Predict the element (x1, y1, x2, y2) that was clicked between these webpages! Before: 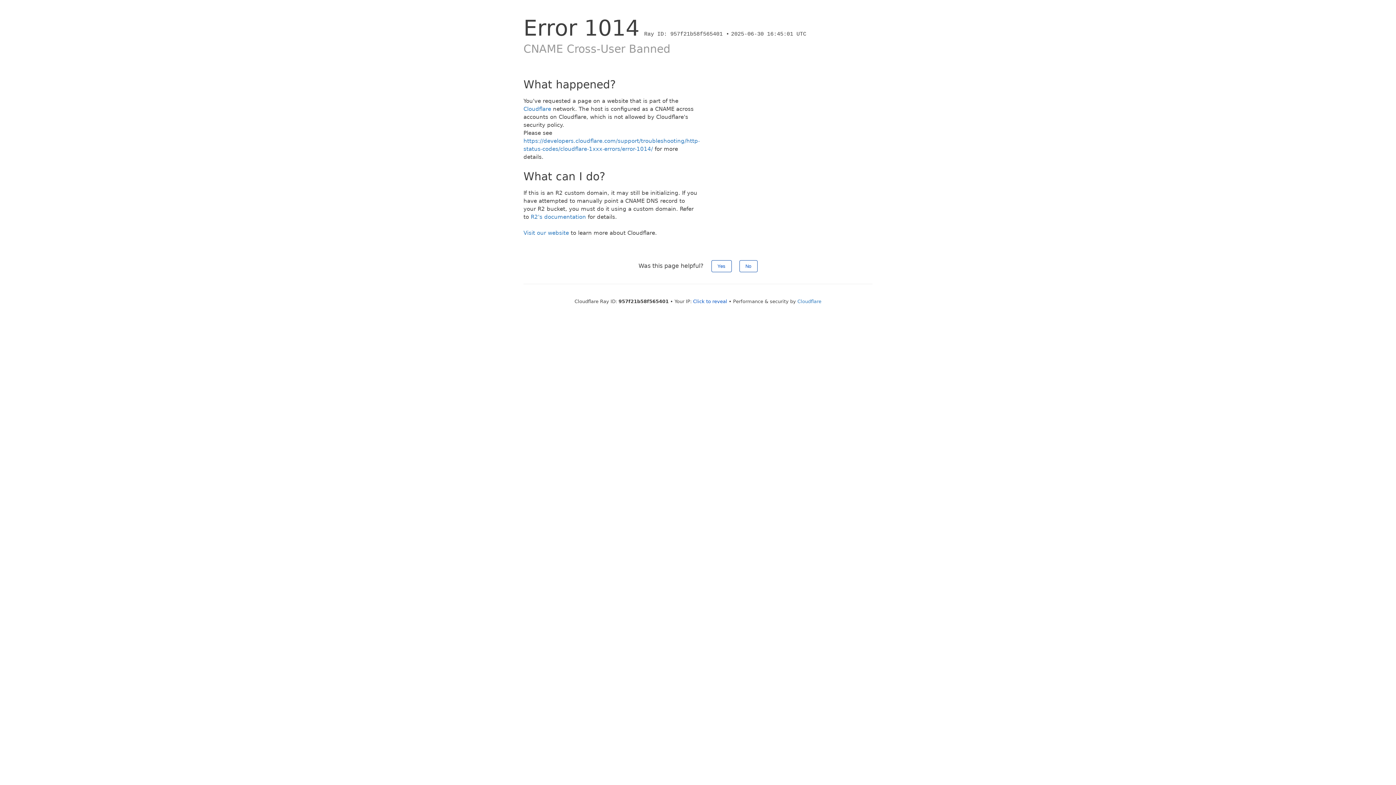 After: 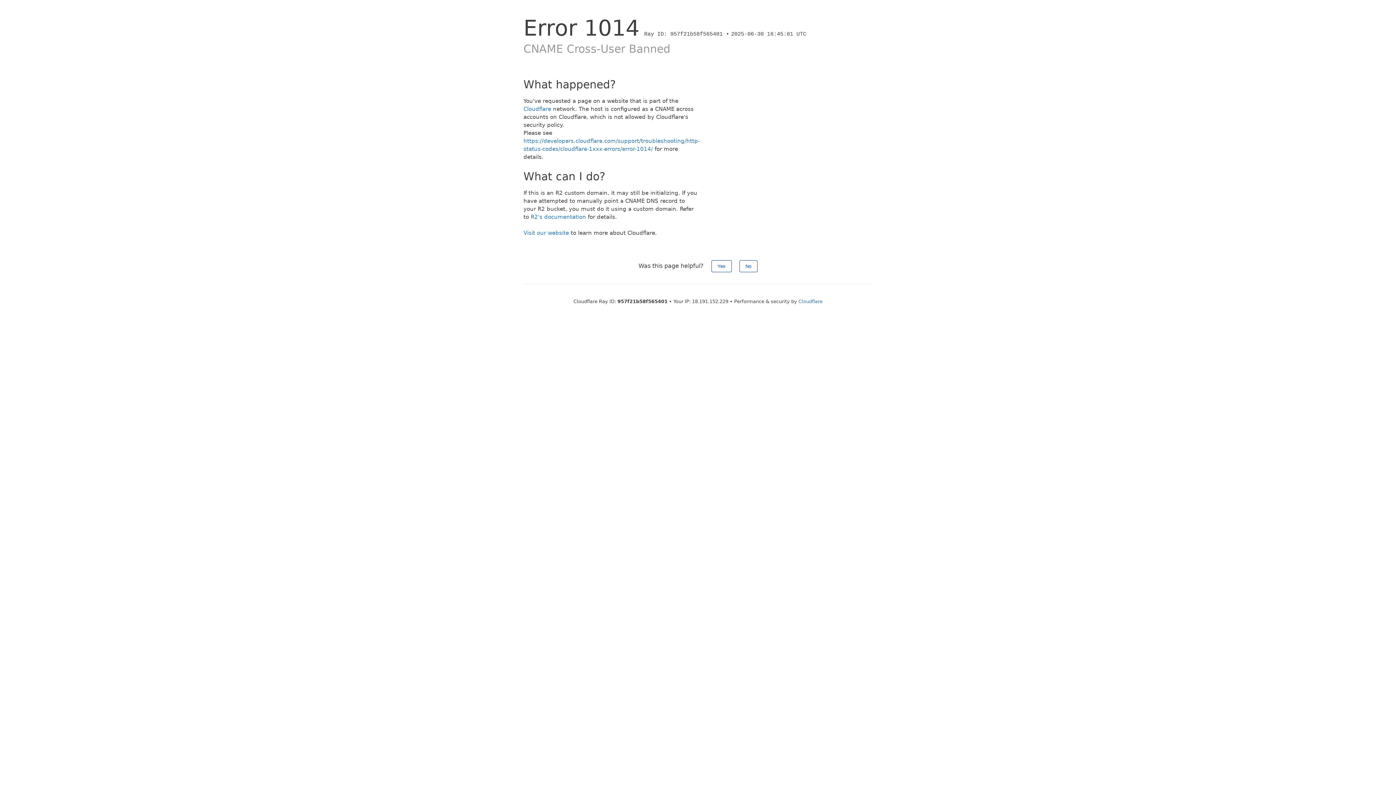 Action: label: Click to reveal bbox: (693, 298, 727, 304)